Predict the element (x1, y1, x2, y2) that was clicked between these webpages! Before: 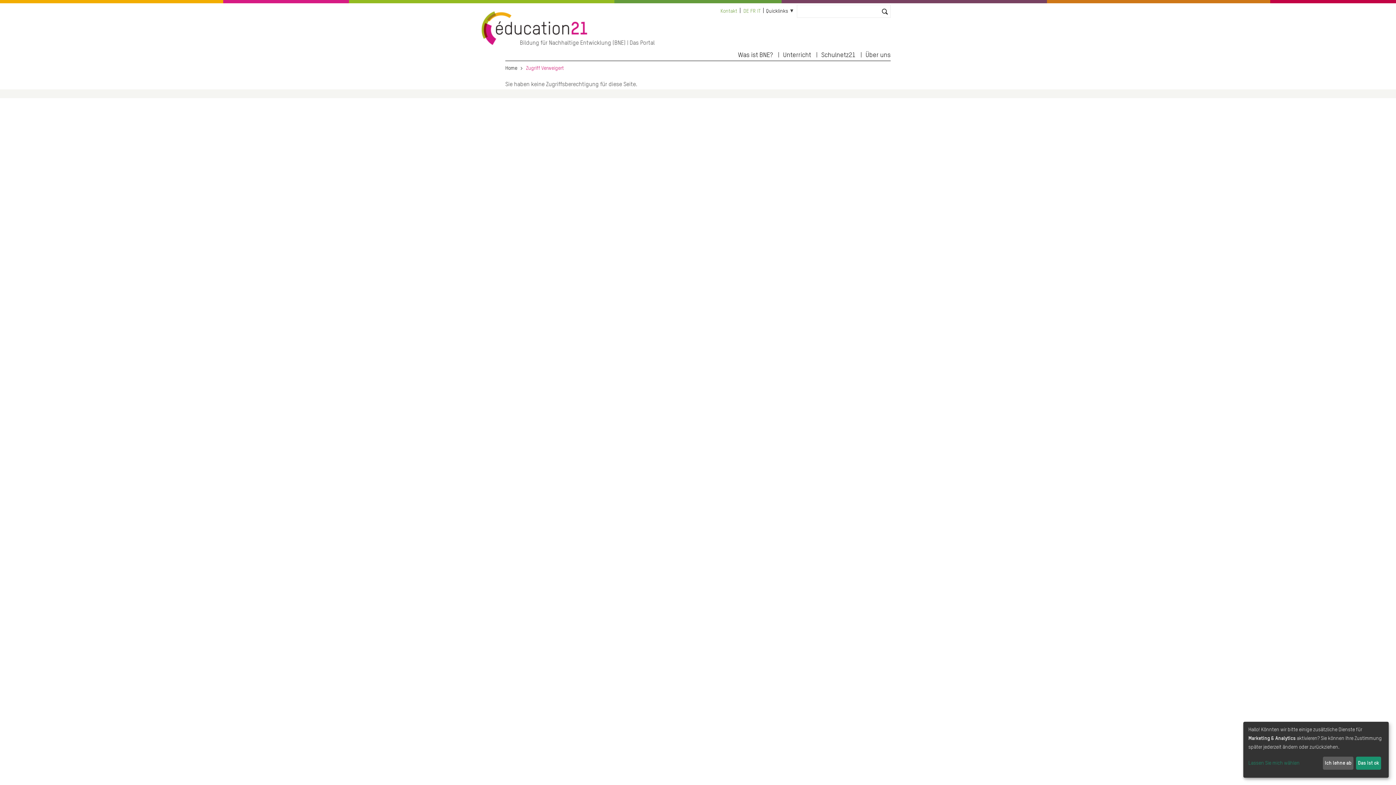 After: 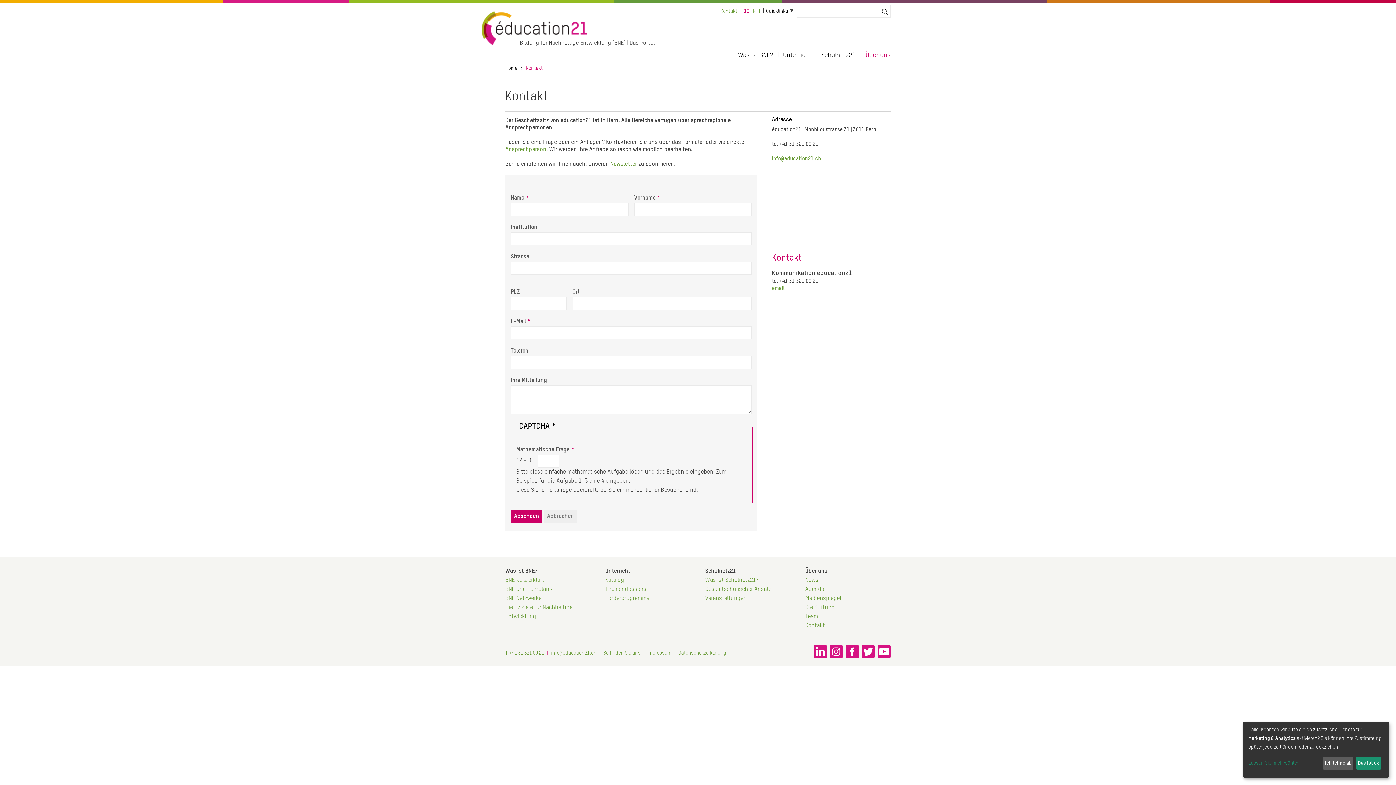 Action: label: Kontakt bbox: (720, 8, 737, 13)